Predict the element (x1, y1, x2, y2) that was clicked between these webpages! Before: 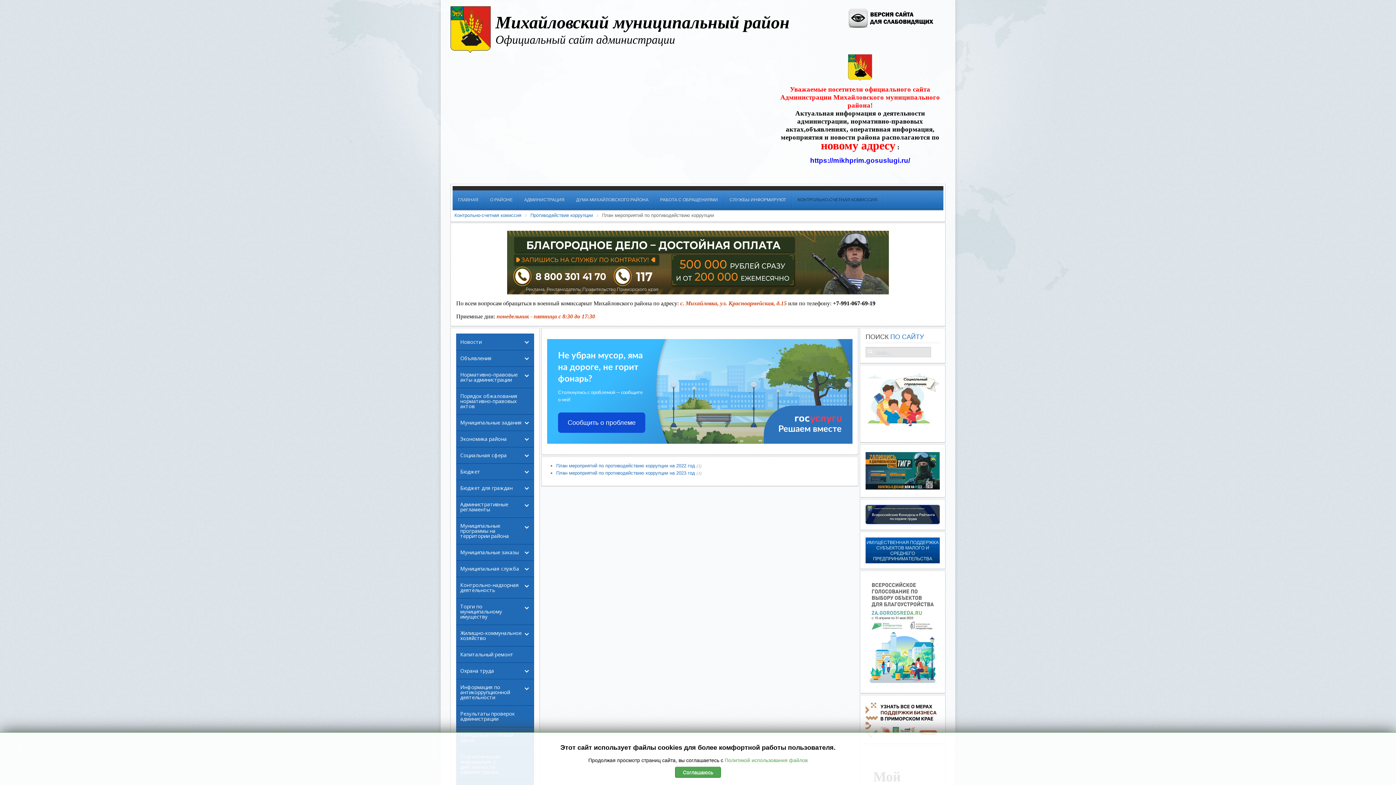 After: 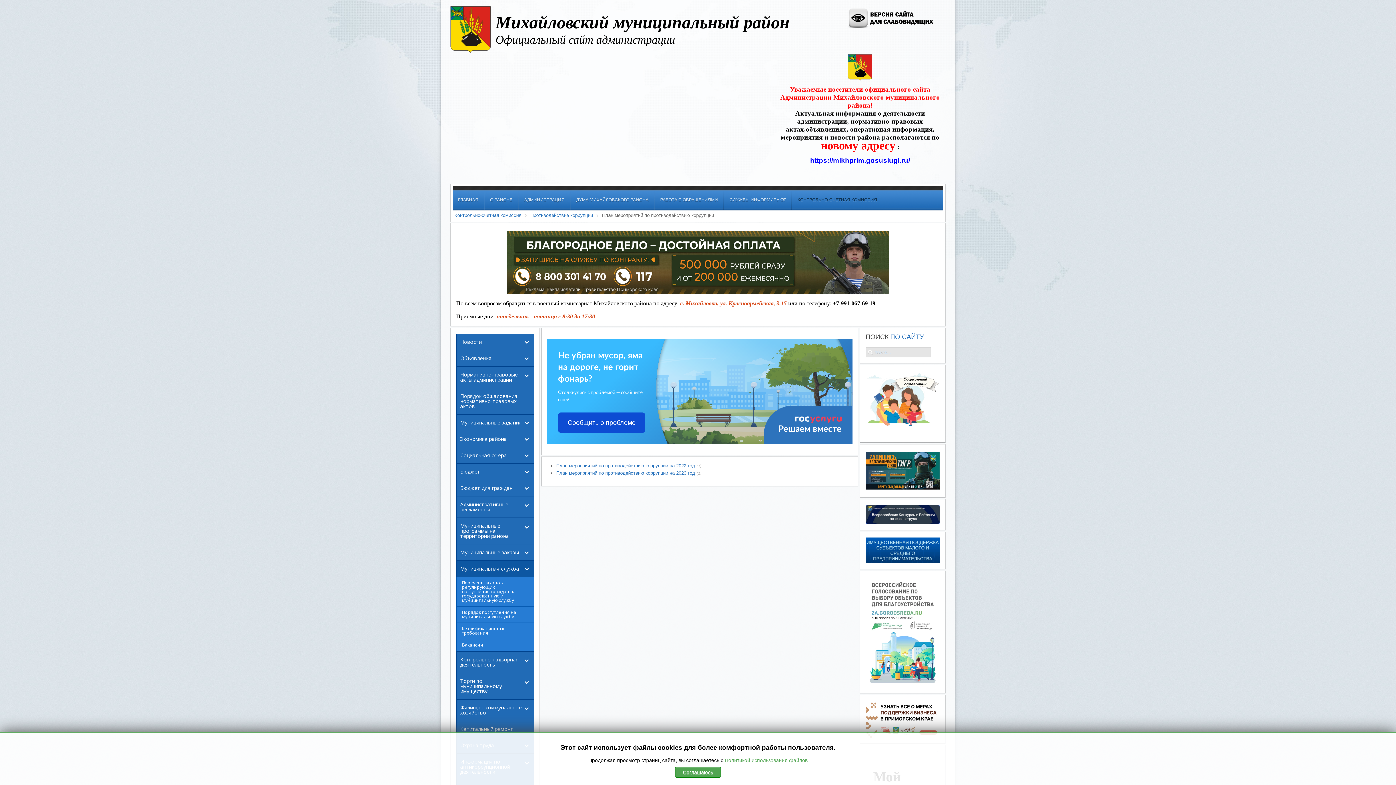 Action: label: Муниципальная служба bbox: (456, 560, 534, 577)